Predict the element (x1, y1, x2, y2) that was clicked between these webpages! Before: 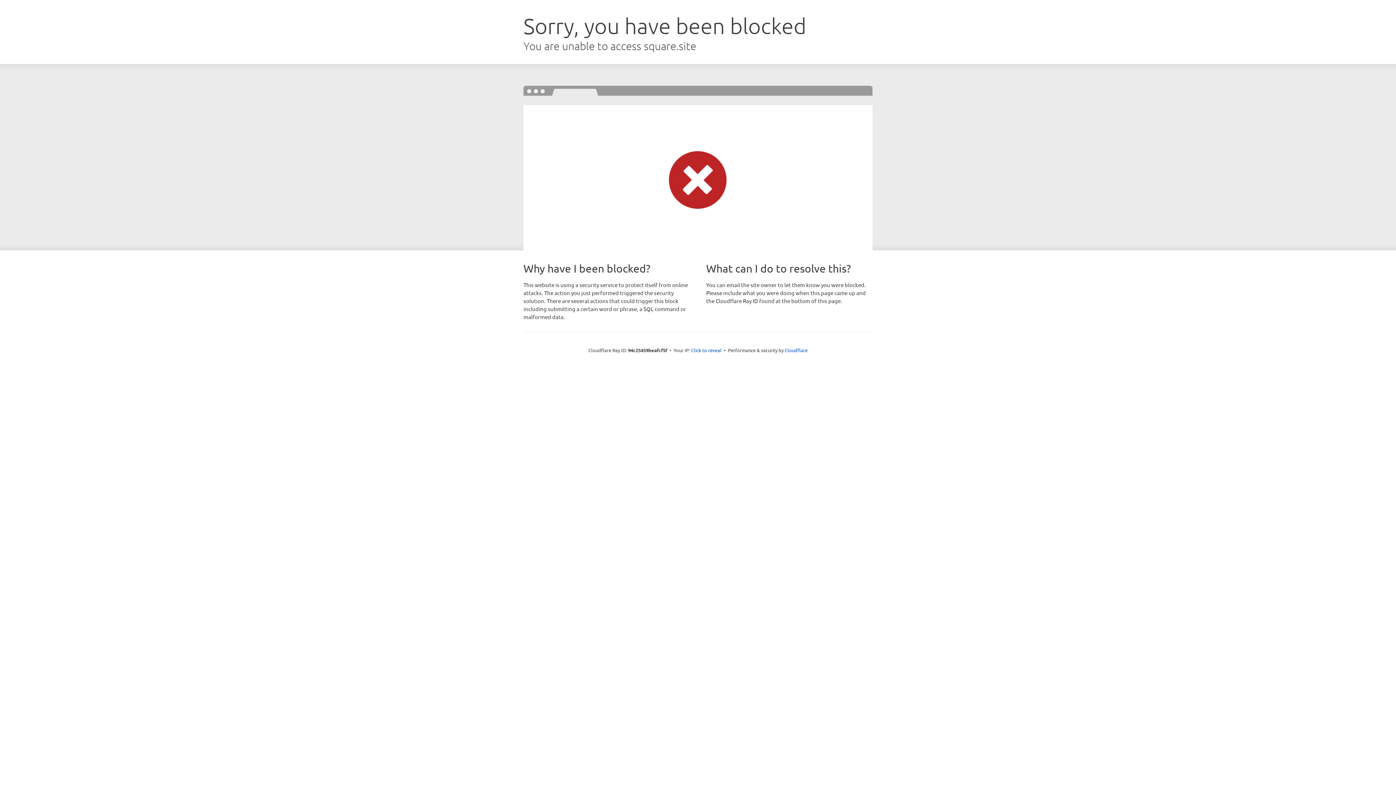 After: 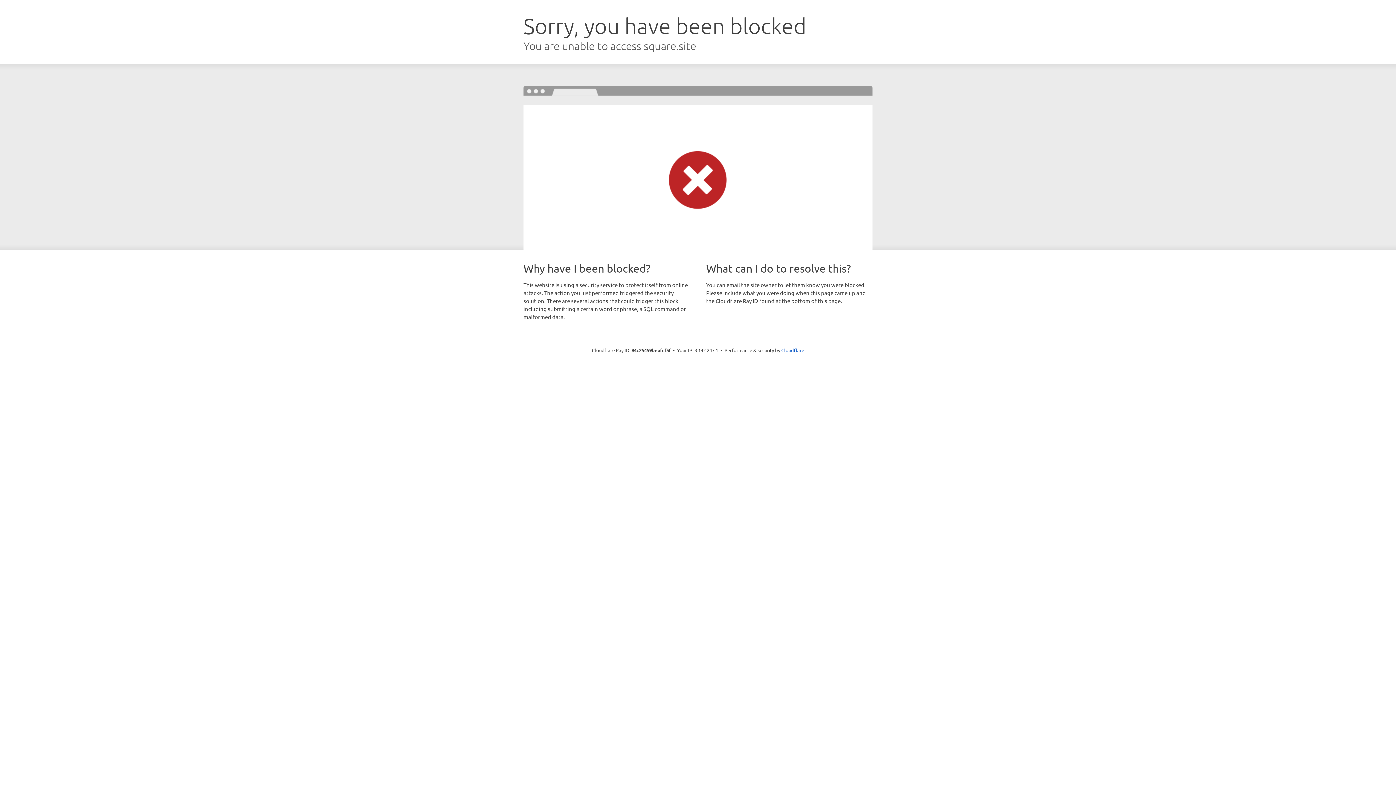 Action: label: Click to reveal bbox: (691, 346, 721, 353)